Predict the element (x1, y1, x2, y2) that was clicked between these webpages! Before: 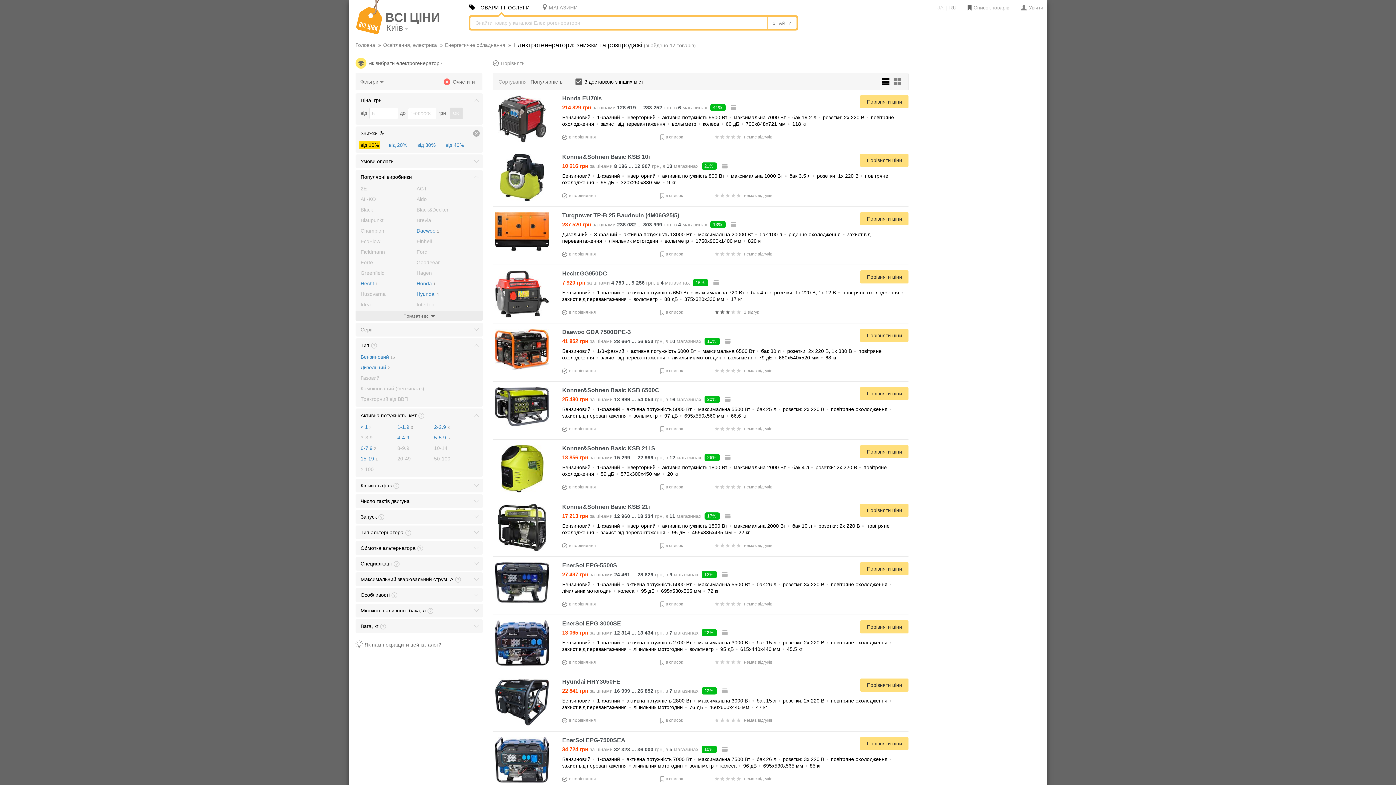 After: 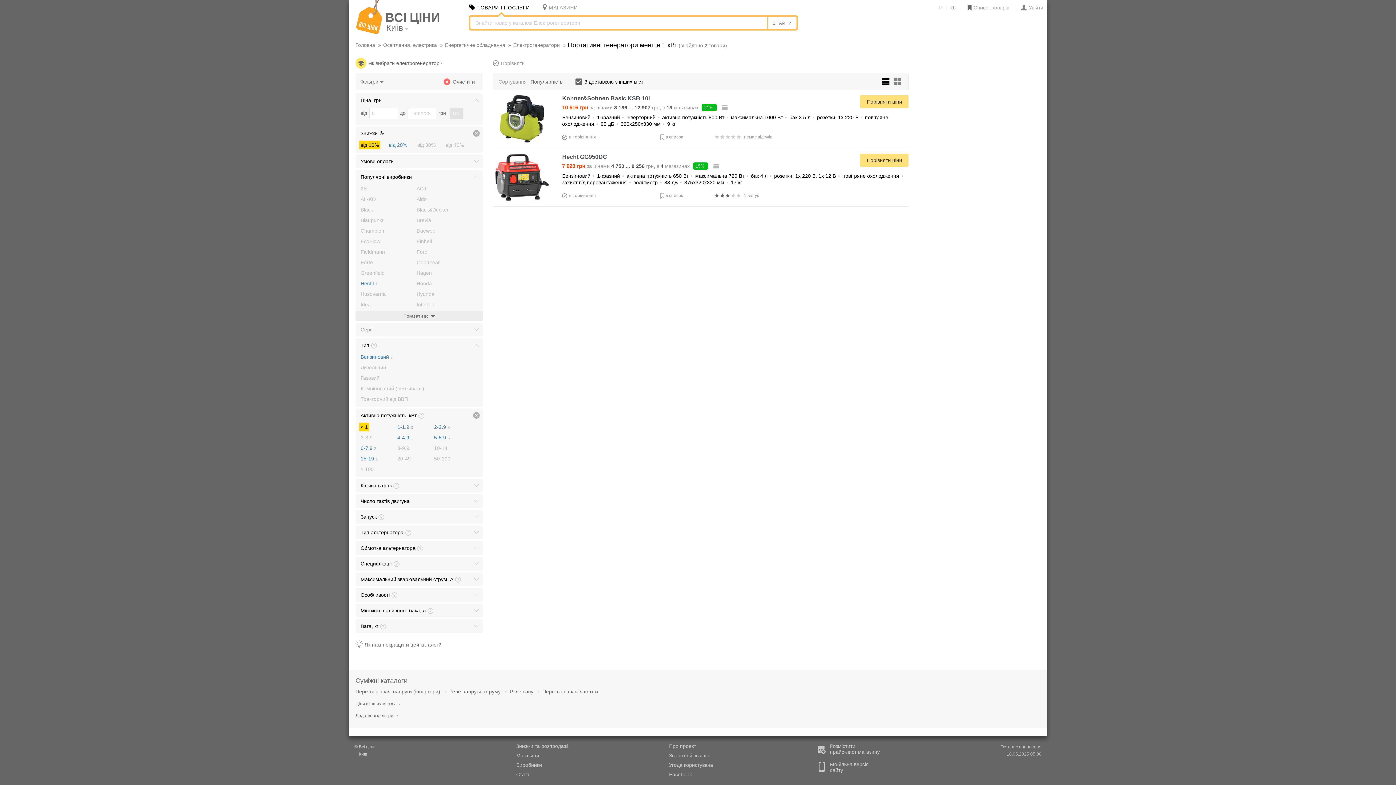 Action: bbox: (359, 422, 373, 431) label: < 1 2